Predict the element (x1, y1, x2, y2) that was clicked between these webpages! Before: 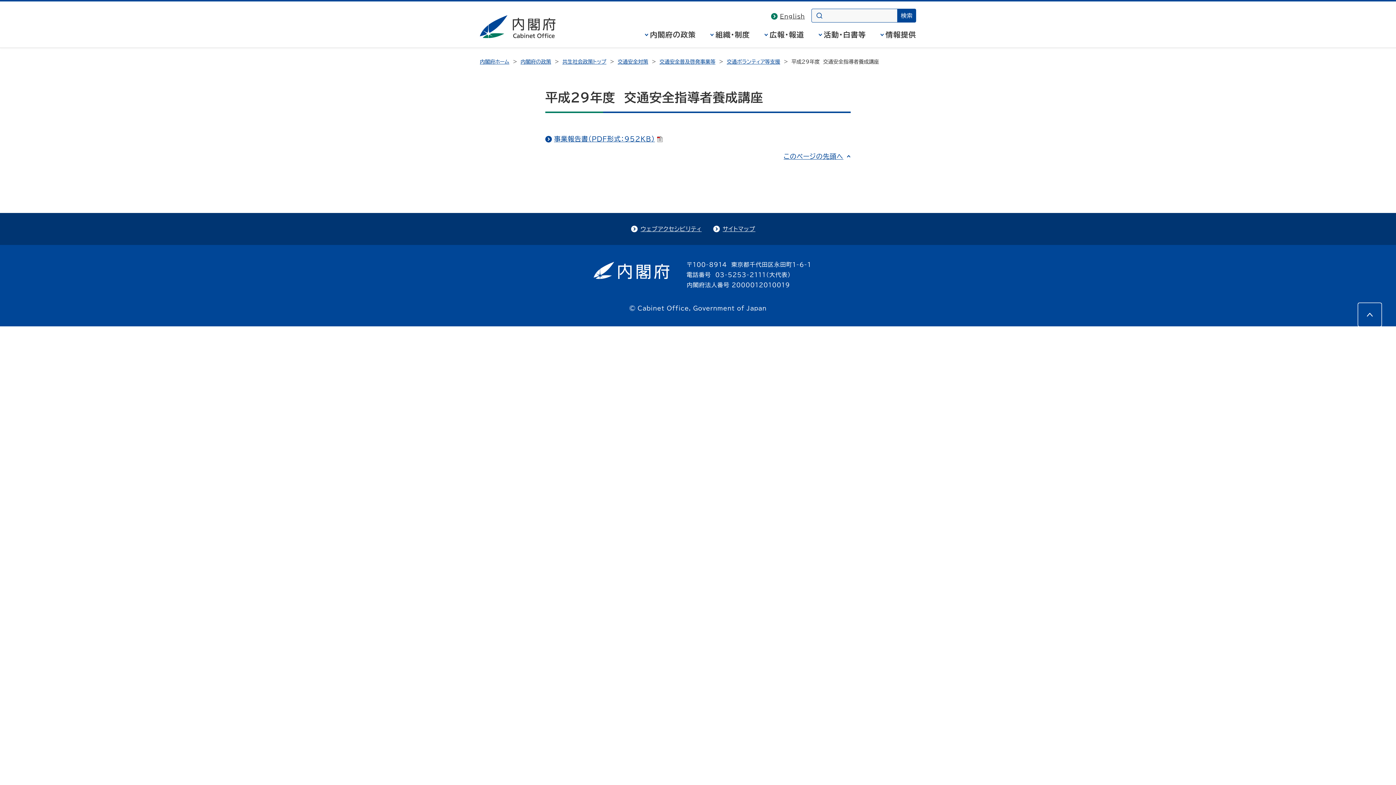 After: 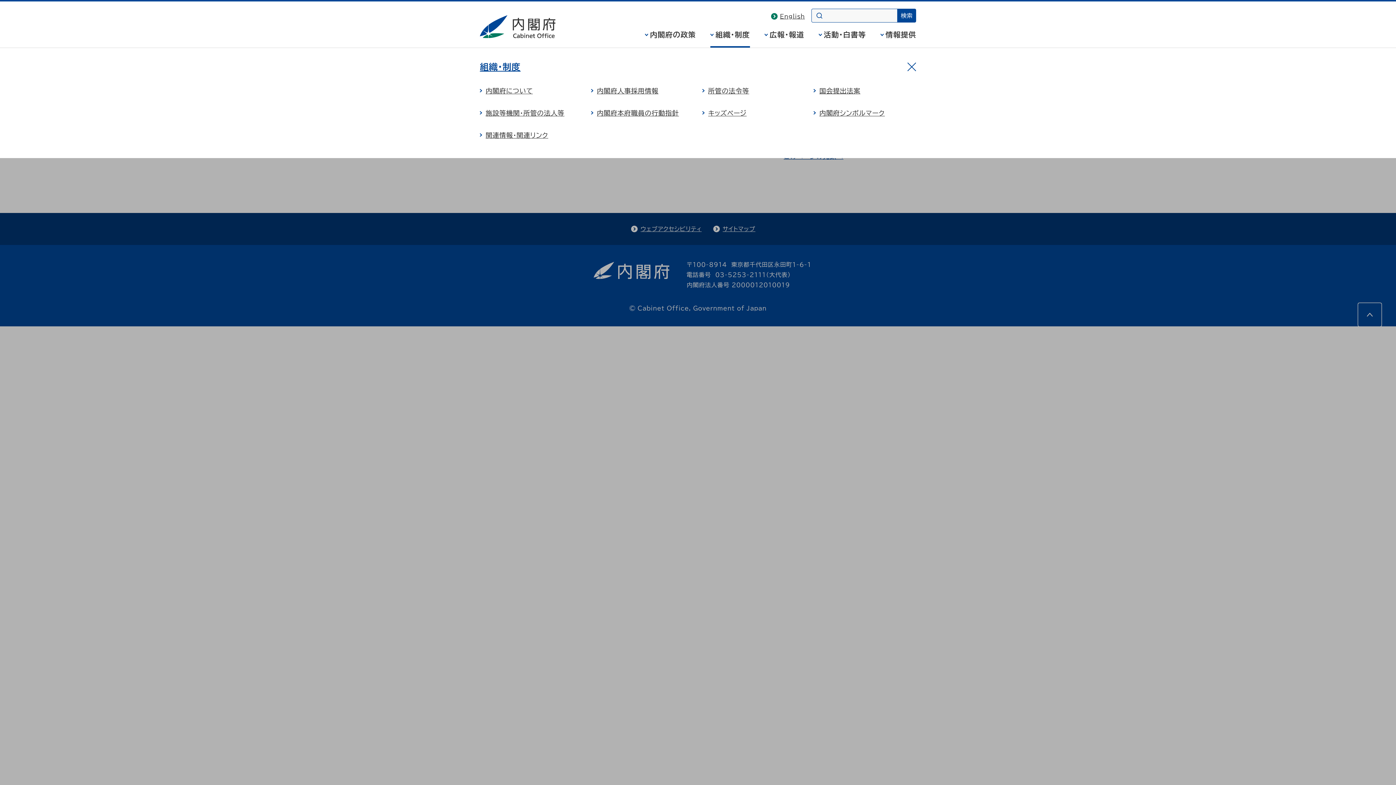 Action: label: 組織・制度 bbox: (710, 30, 750, 47)